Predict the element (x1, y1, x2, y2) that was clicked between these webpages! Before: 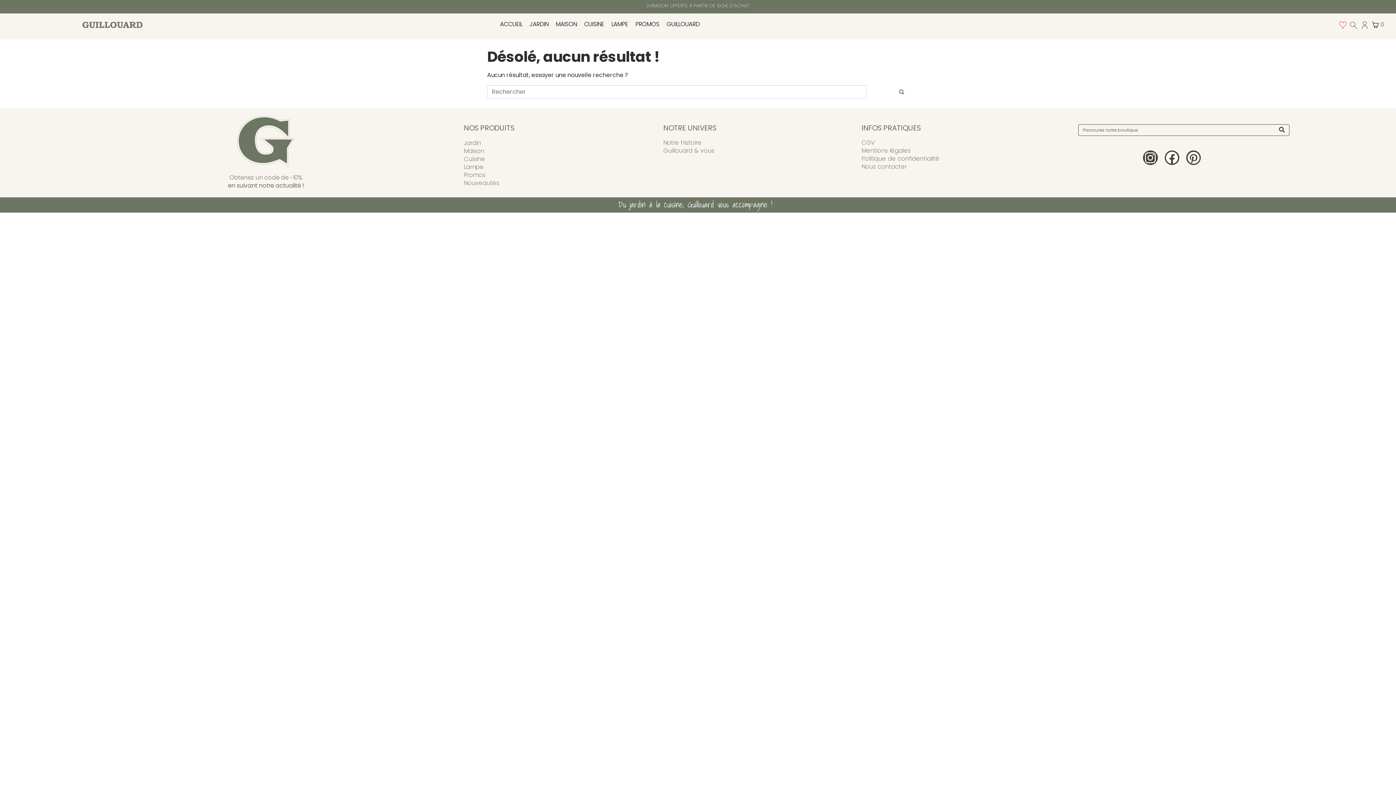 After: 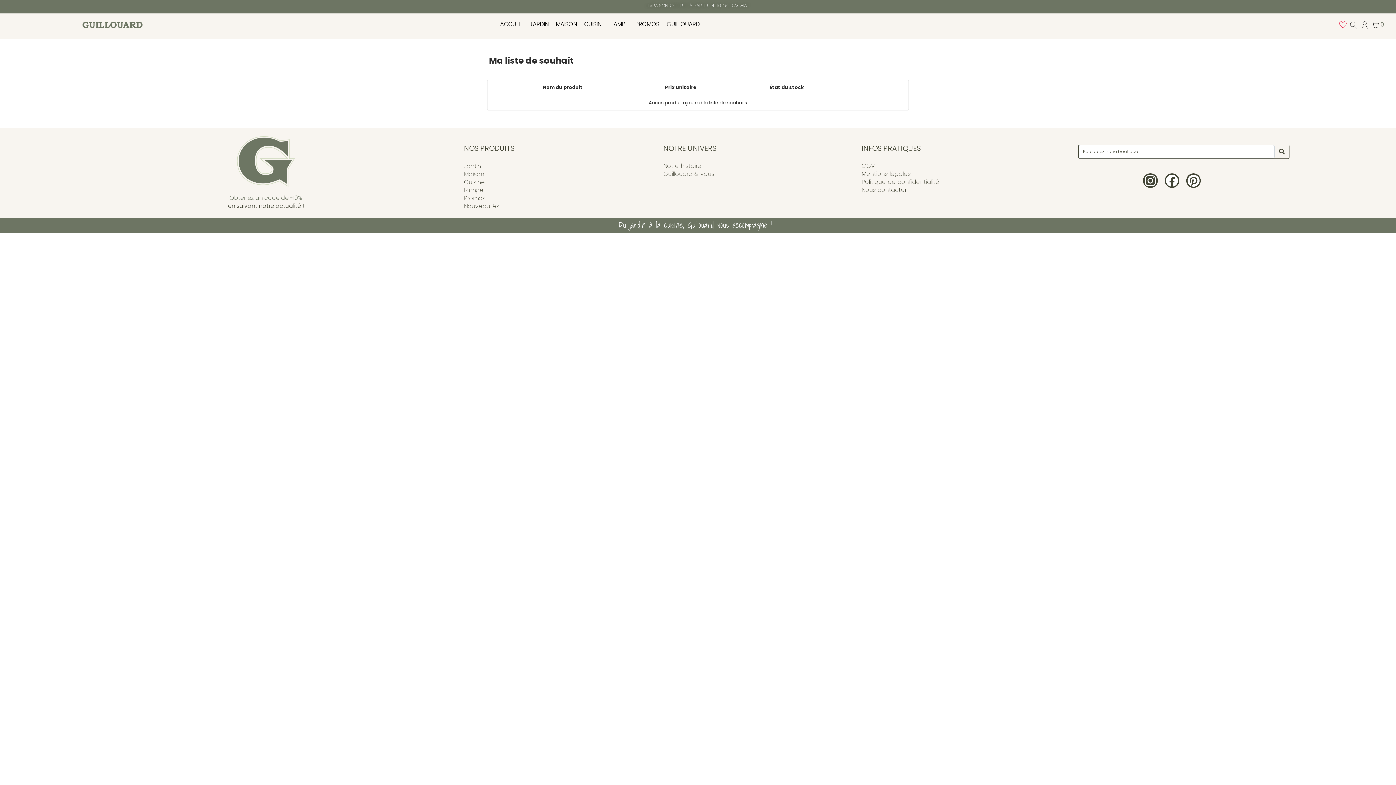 Action: bbox: (1339, 21, 1347, 28)